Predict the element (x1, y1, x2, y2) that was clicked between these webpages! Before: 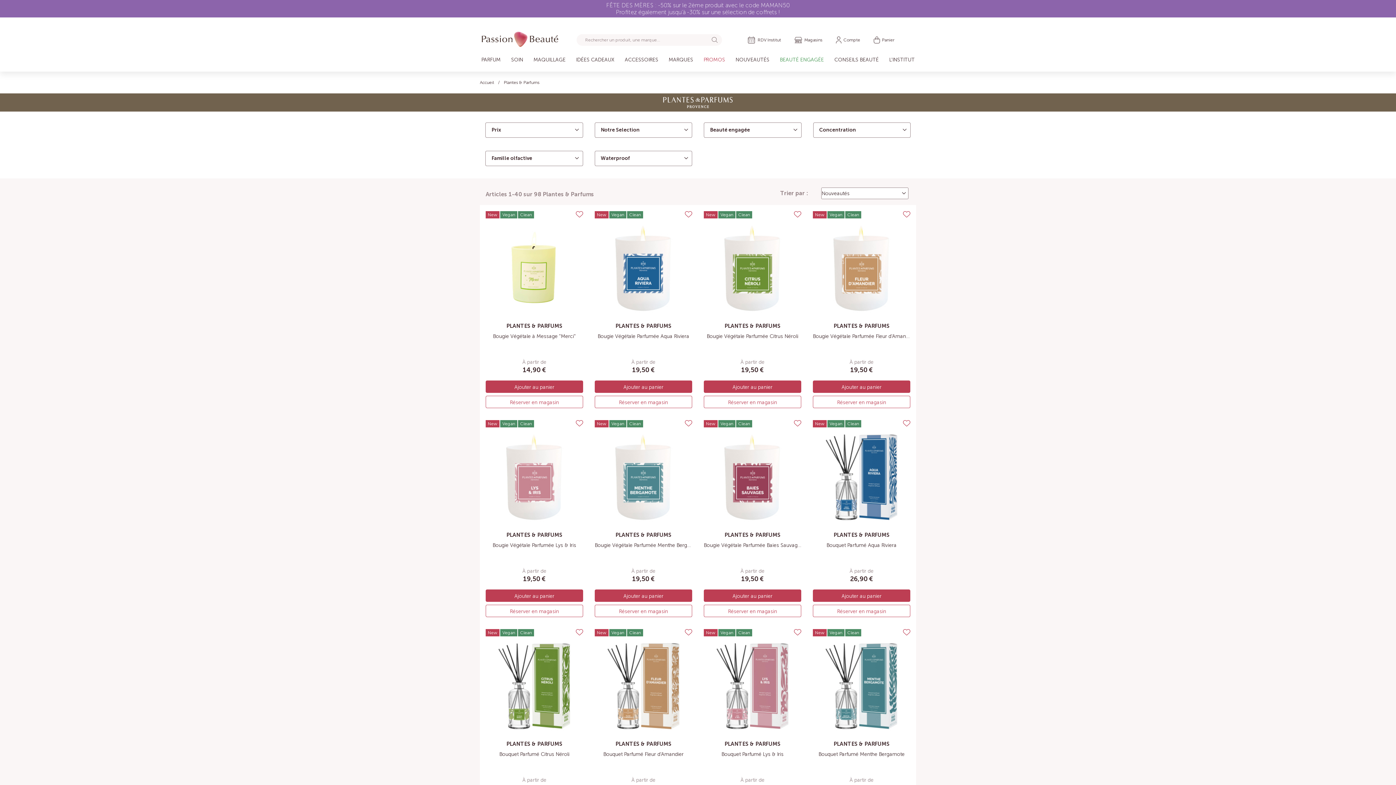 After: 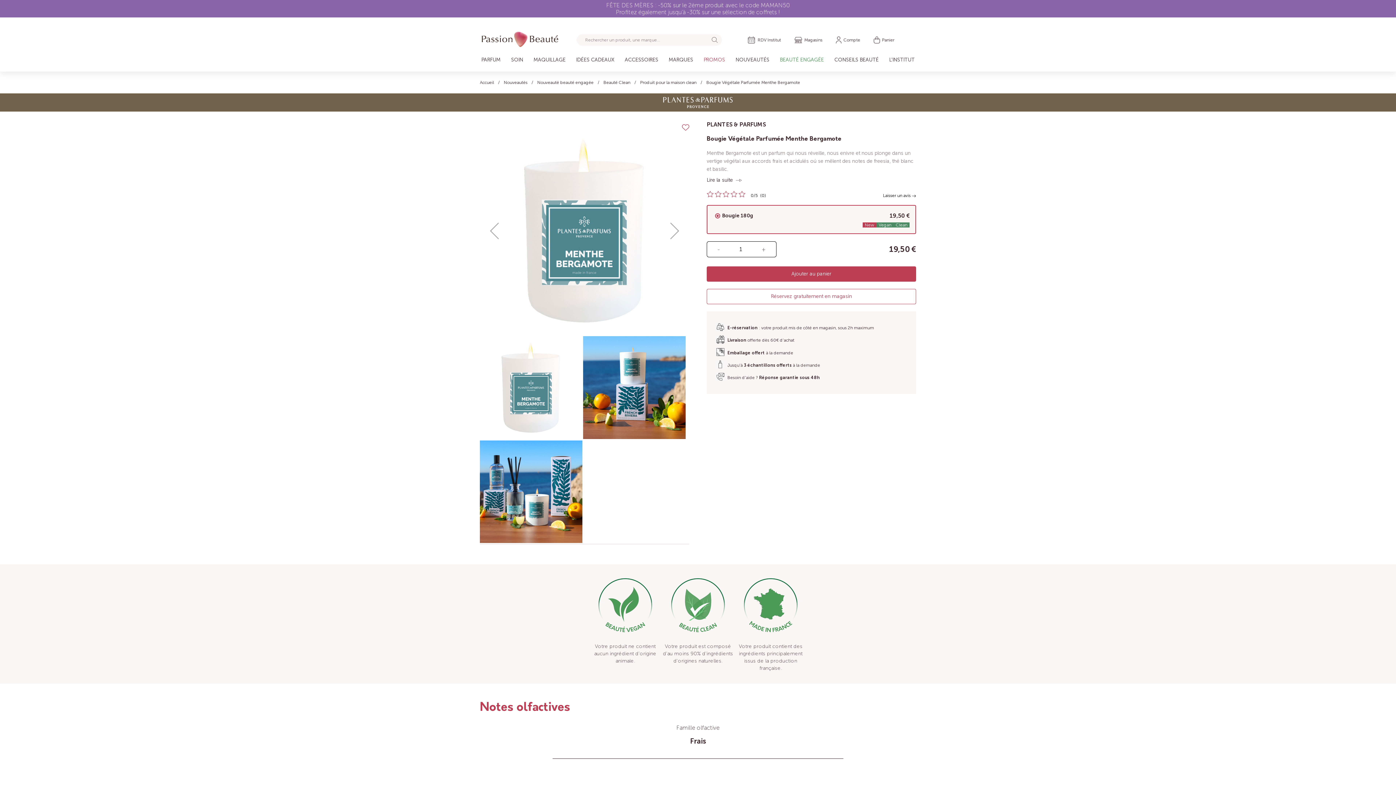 Action: label: Bougie Végétale Parfumée Menthe Bergamote bbox: (594, 542, 702, 548)